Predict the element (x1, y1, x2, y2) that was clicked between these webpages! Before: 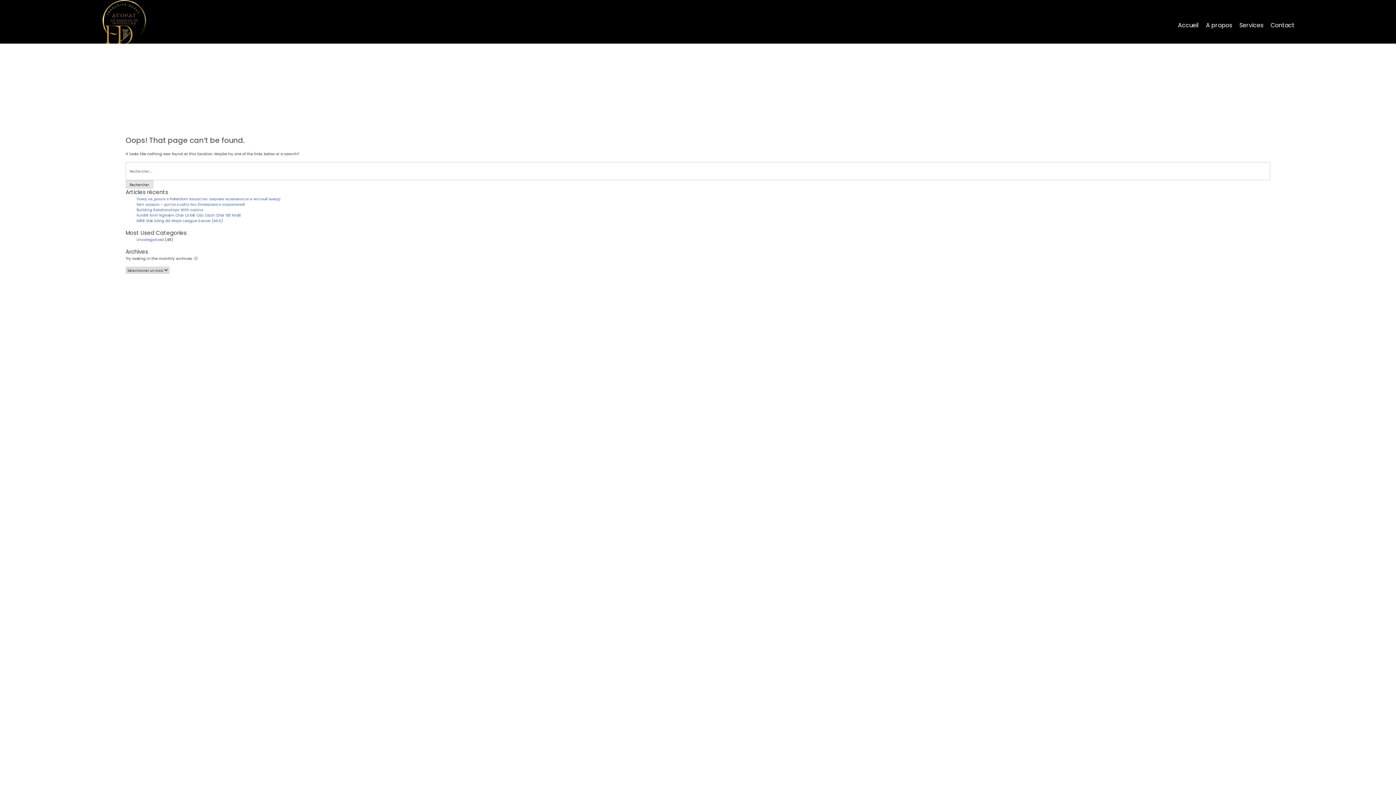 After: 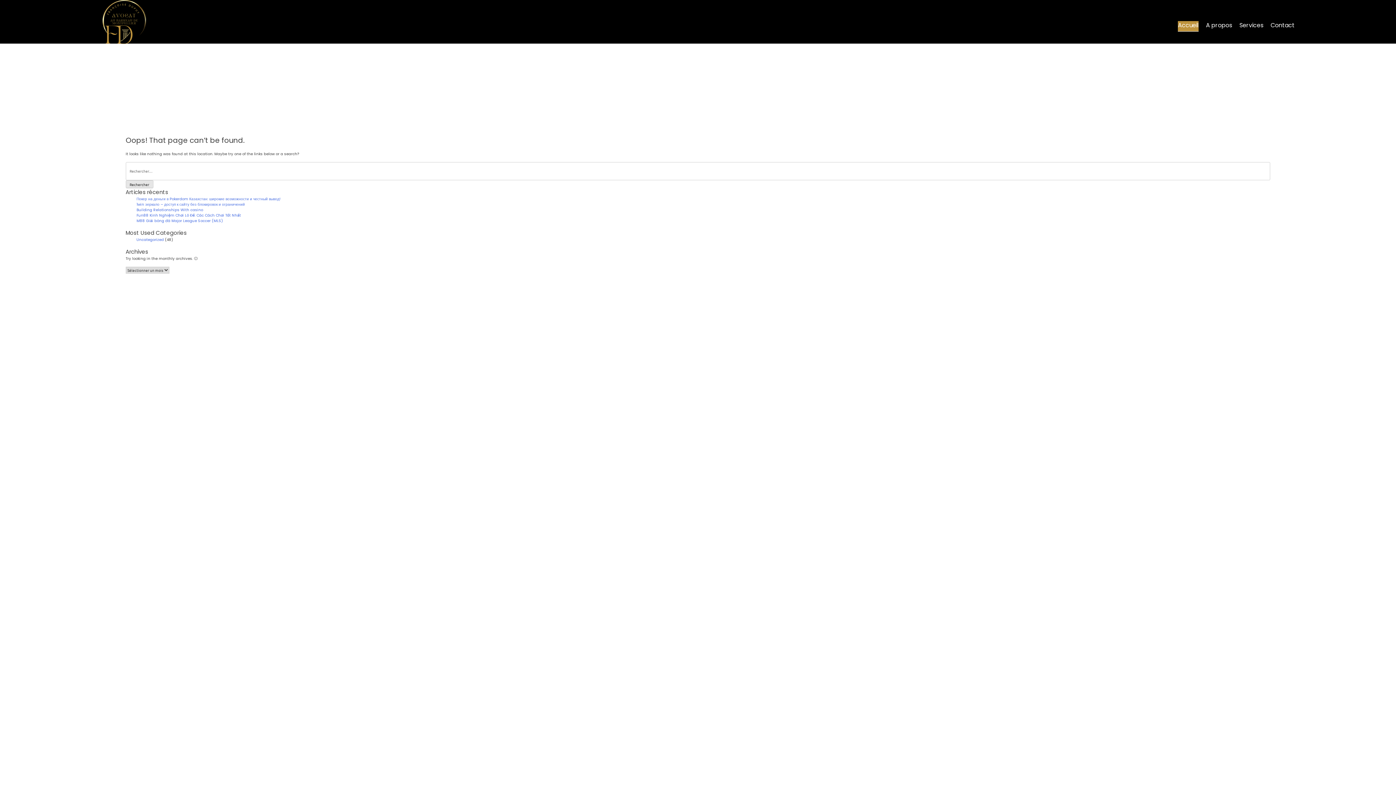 Action: bbox: (1178, 21, 1198, 29) label: Accueil